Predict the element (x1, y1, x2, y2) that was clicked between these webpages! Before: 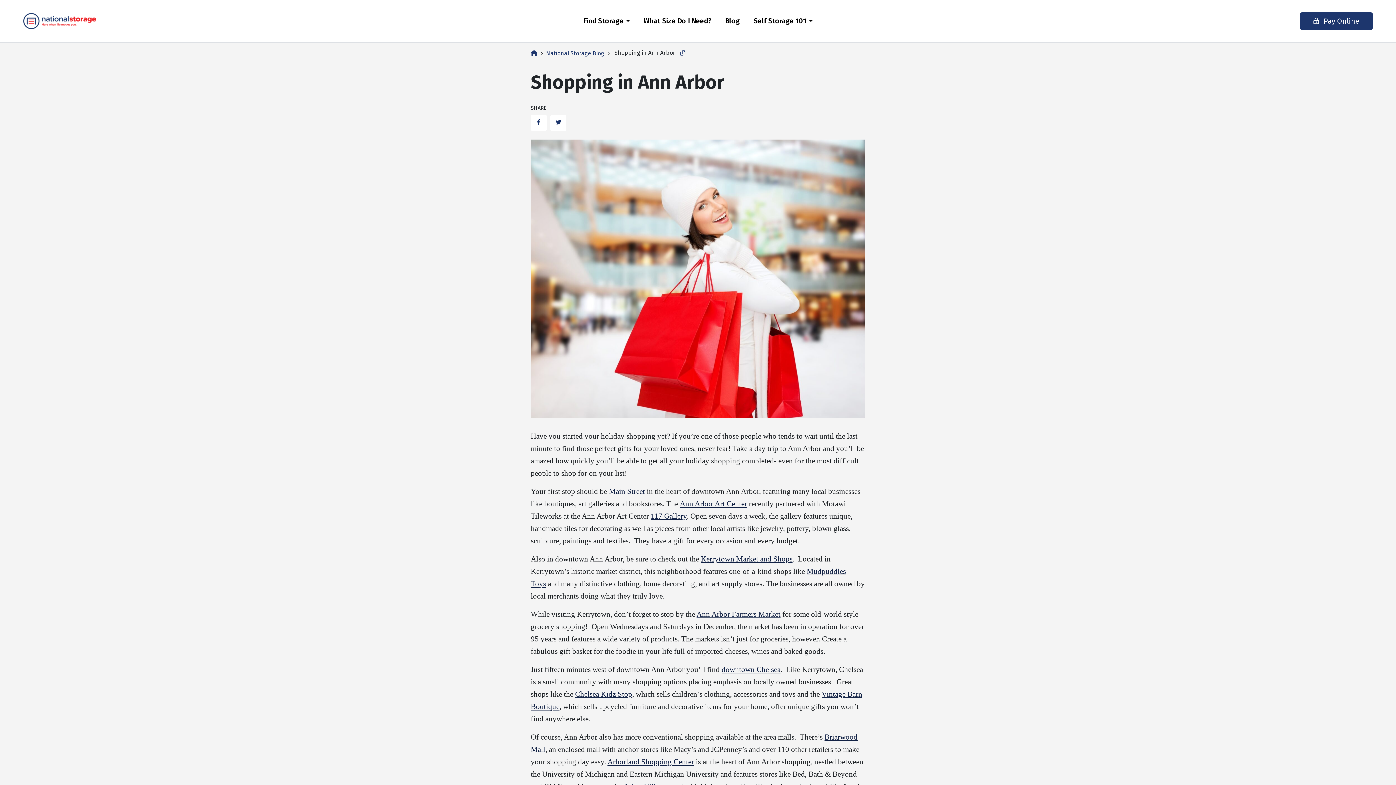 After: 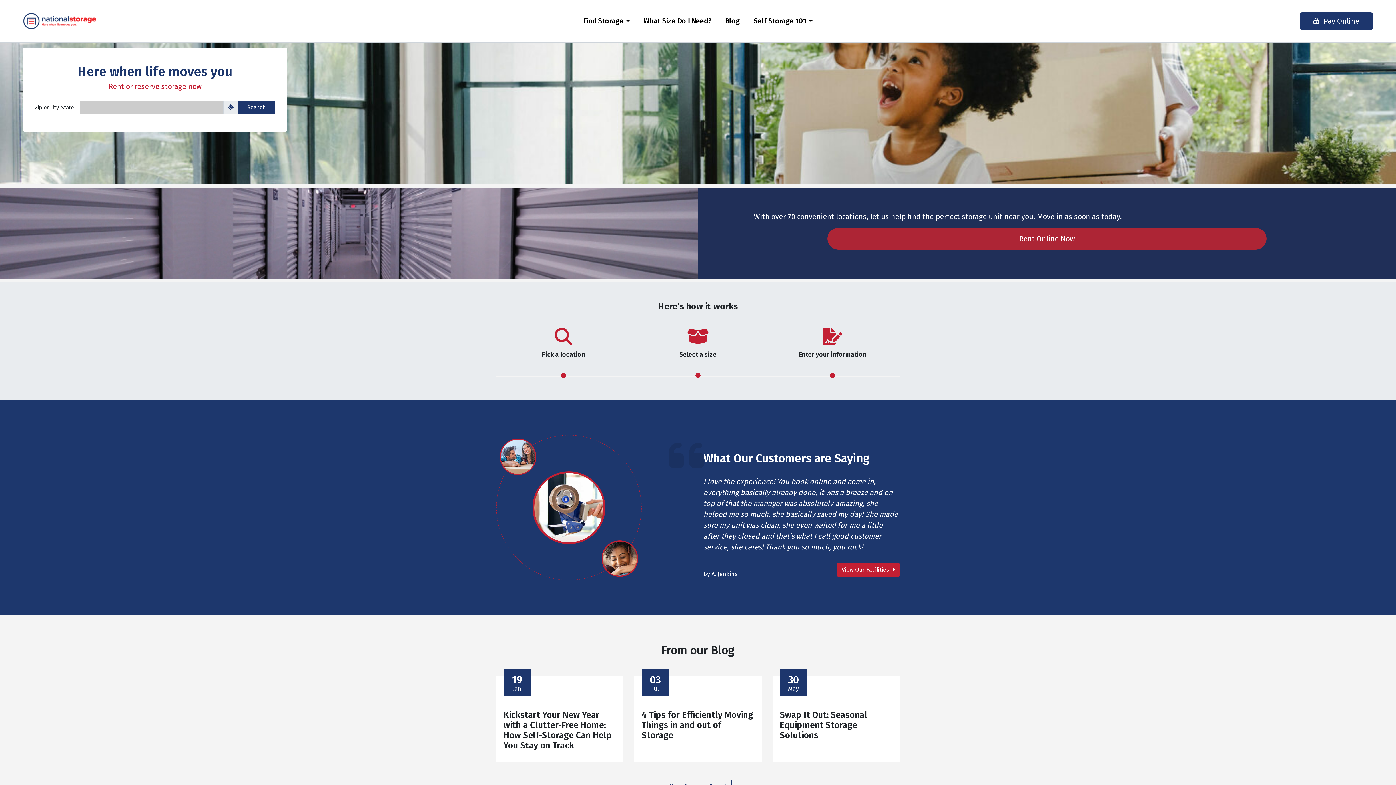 Action: bbox: (23, 11, 96, 31)